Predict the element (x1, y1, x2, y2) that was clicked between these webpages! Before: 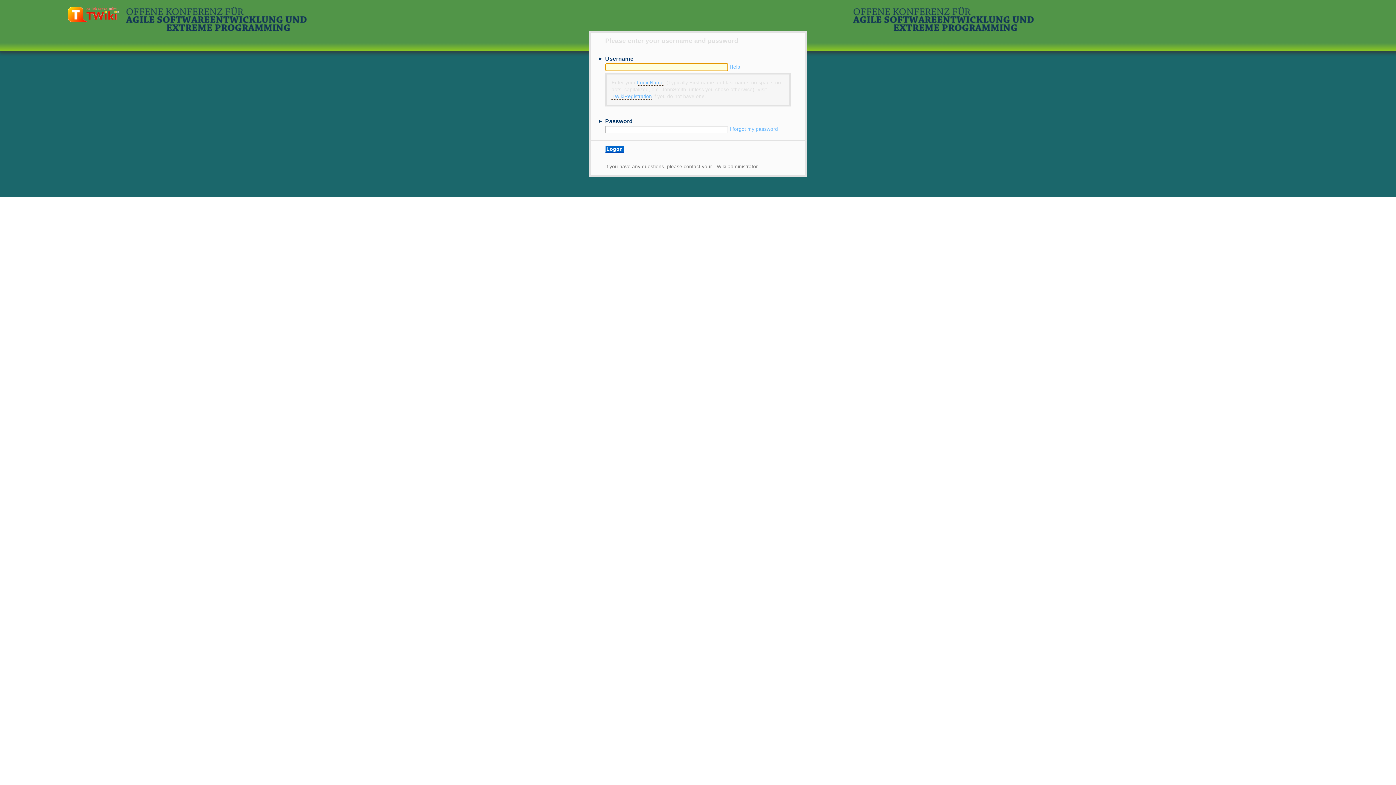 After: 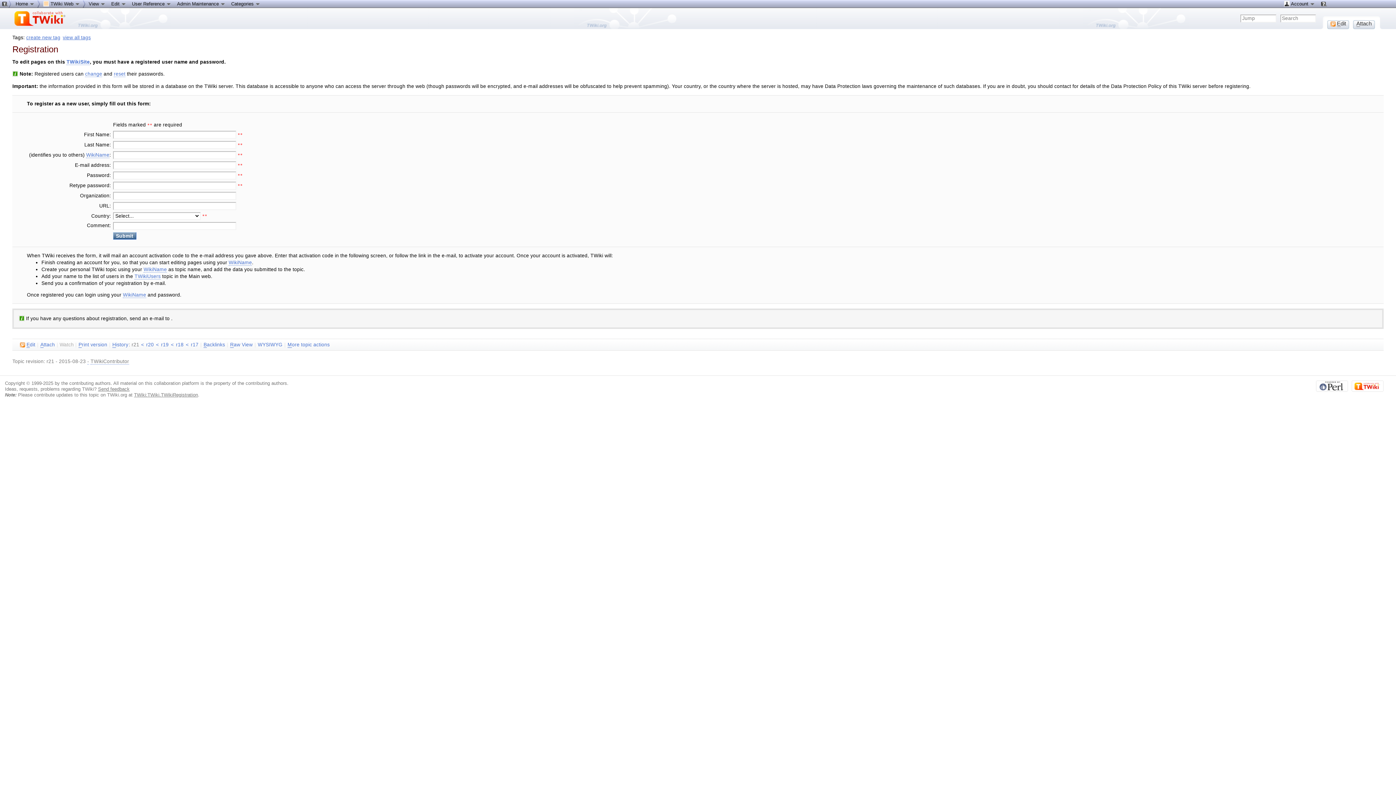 Action: label: TWikiRegistration bbox: (611, 93, 652, 99)